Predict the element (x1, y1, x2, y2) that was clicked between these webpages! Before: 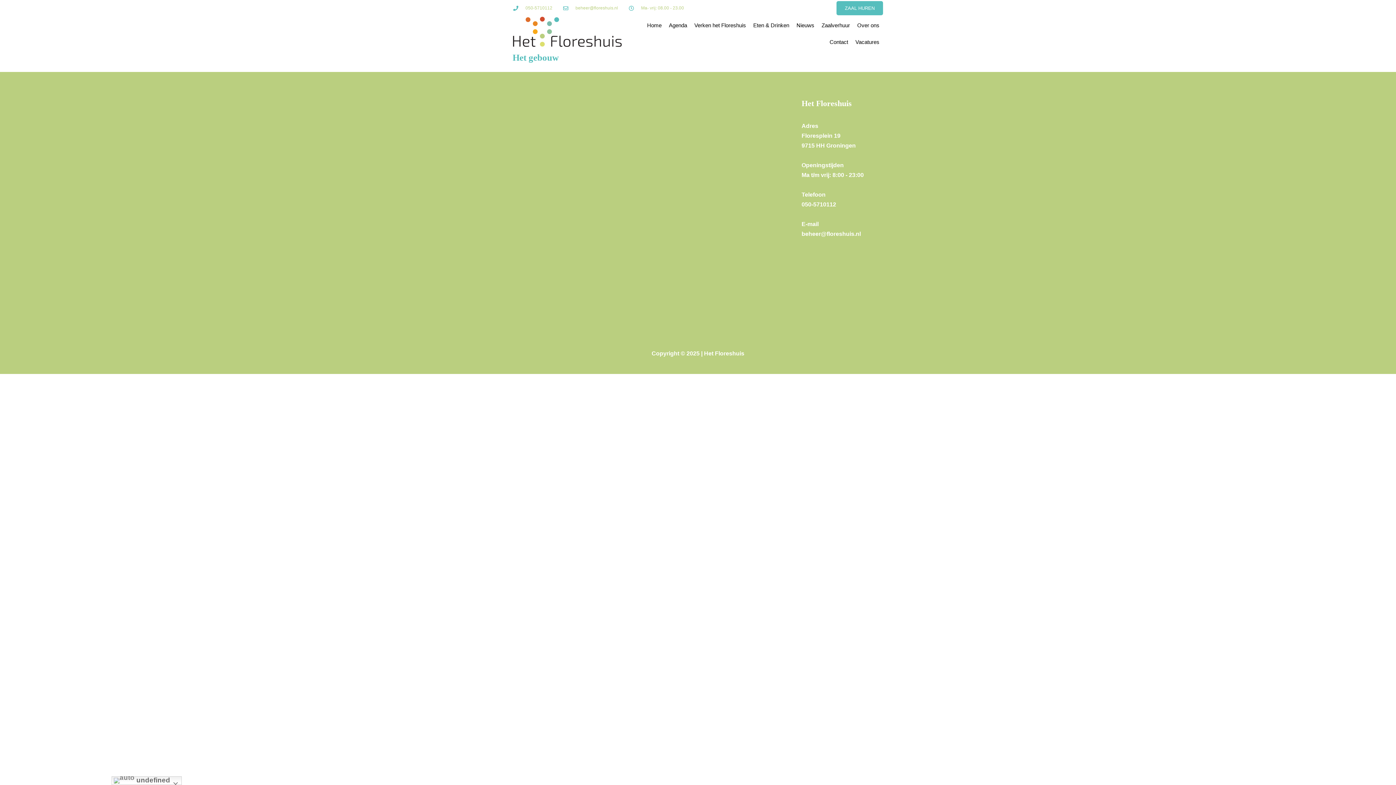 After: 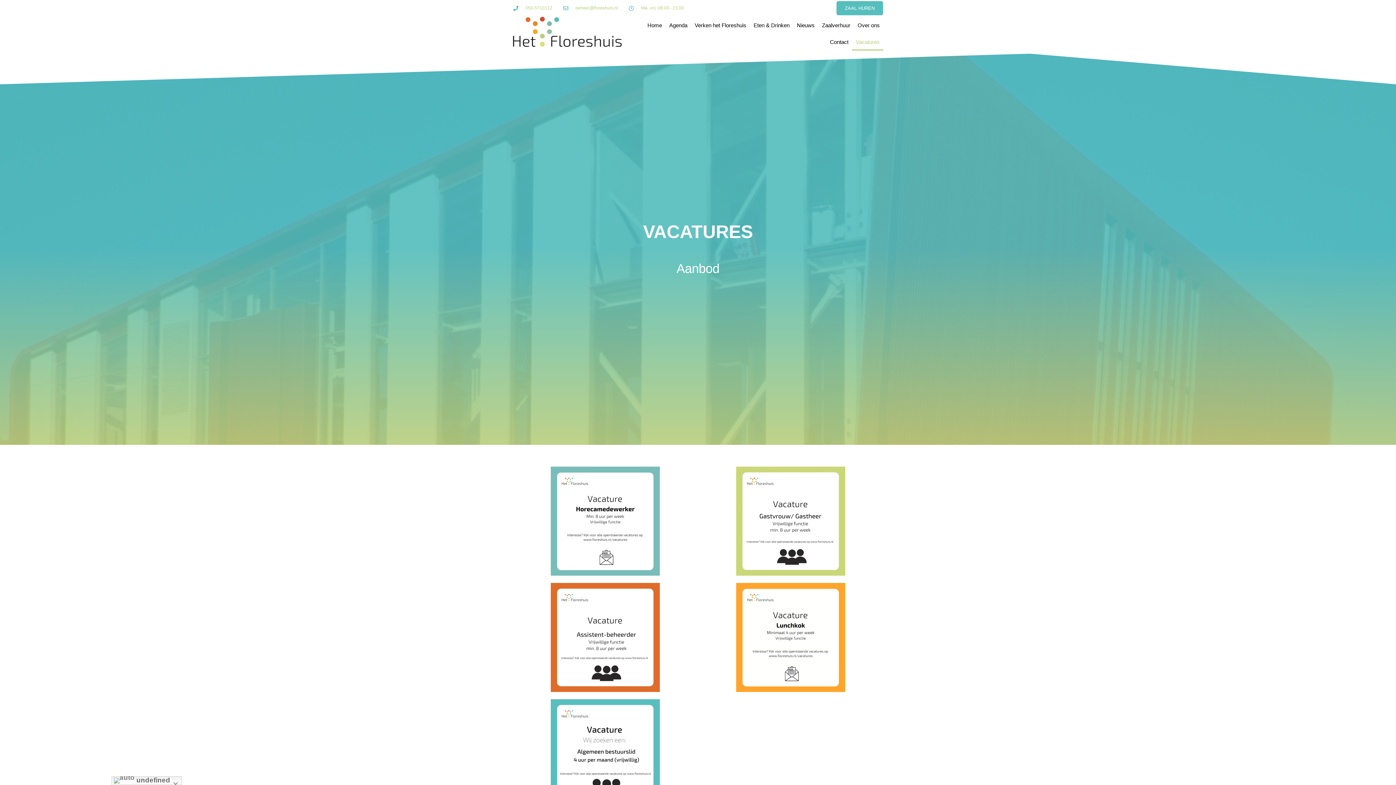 Action: bbox: (852, 33, 883, 50) label: Vacatures